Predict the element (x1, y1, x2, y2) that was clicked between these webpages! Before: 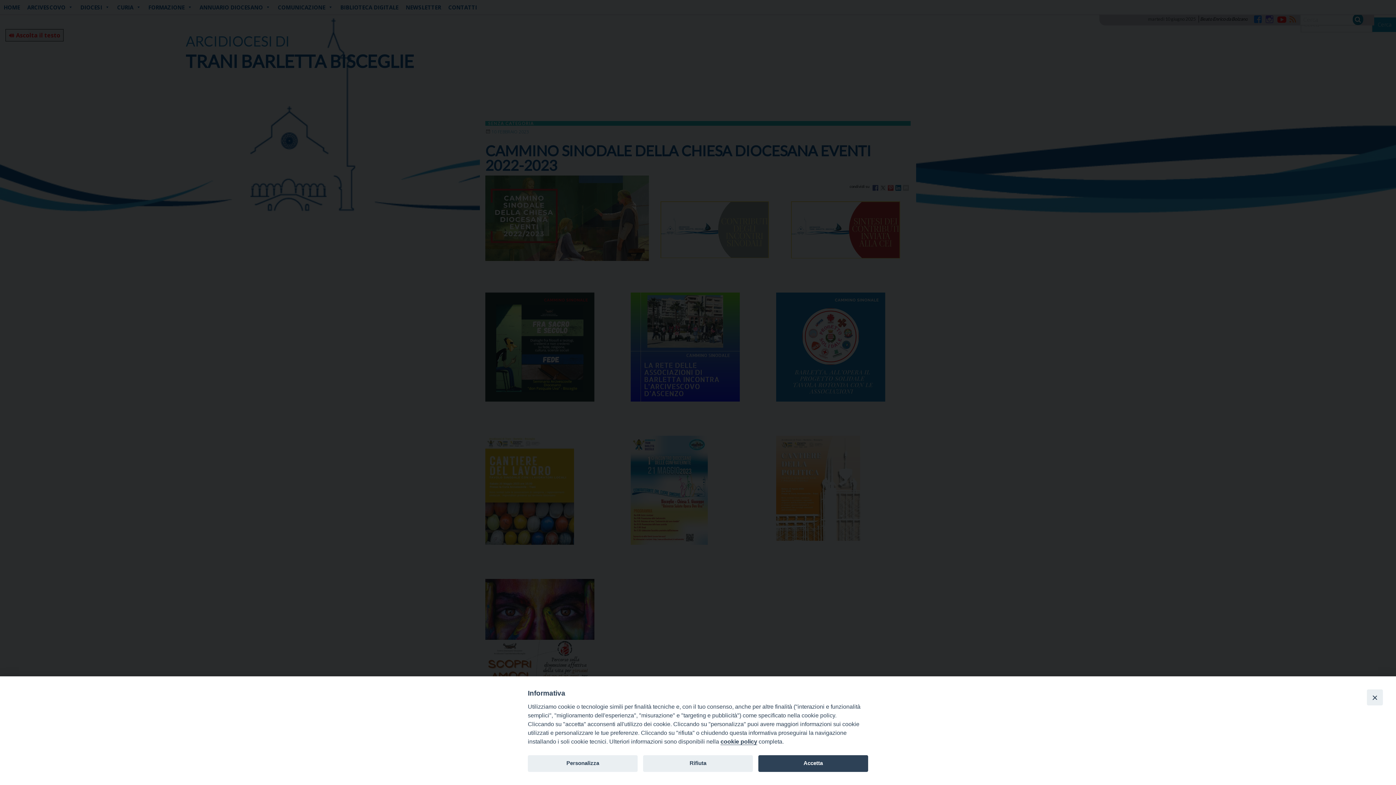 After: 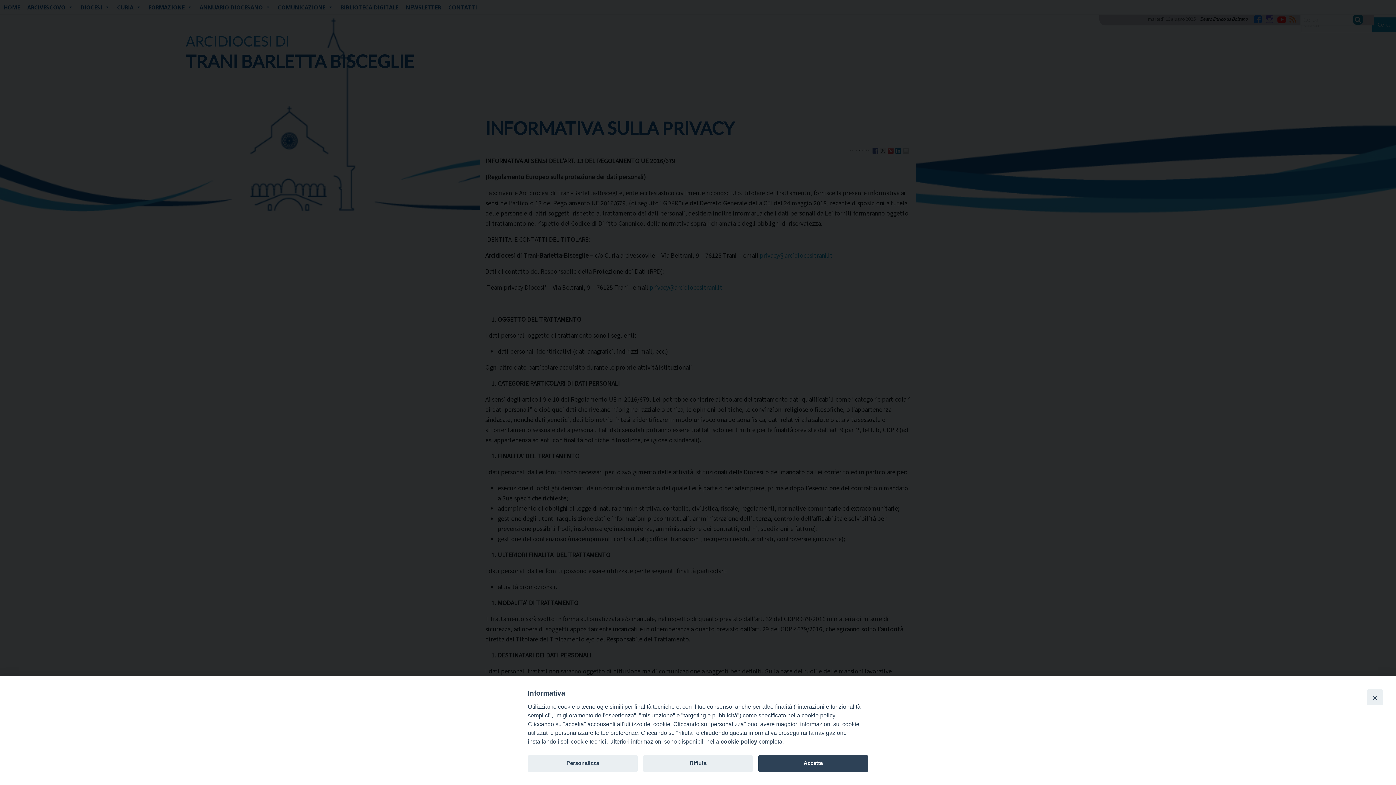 Action: label: cookie policy bbox: (720, 738, 757, 745)